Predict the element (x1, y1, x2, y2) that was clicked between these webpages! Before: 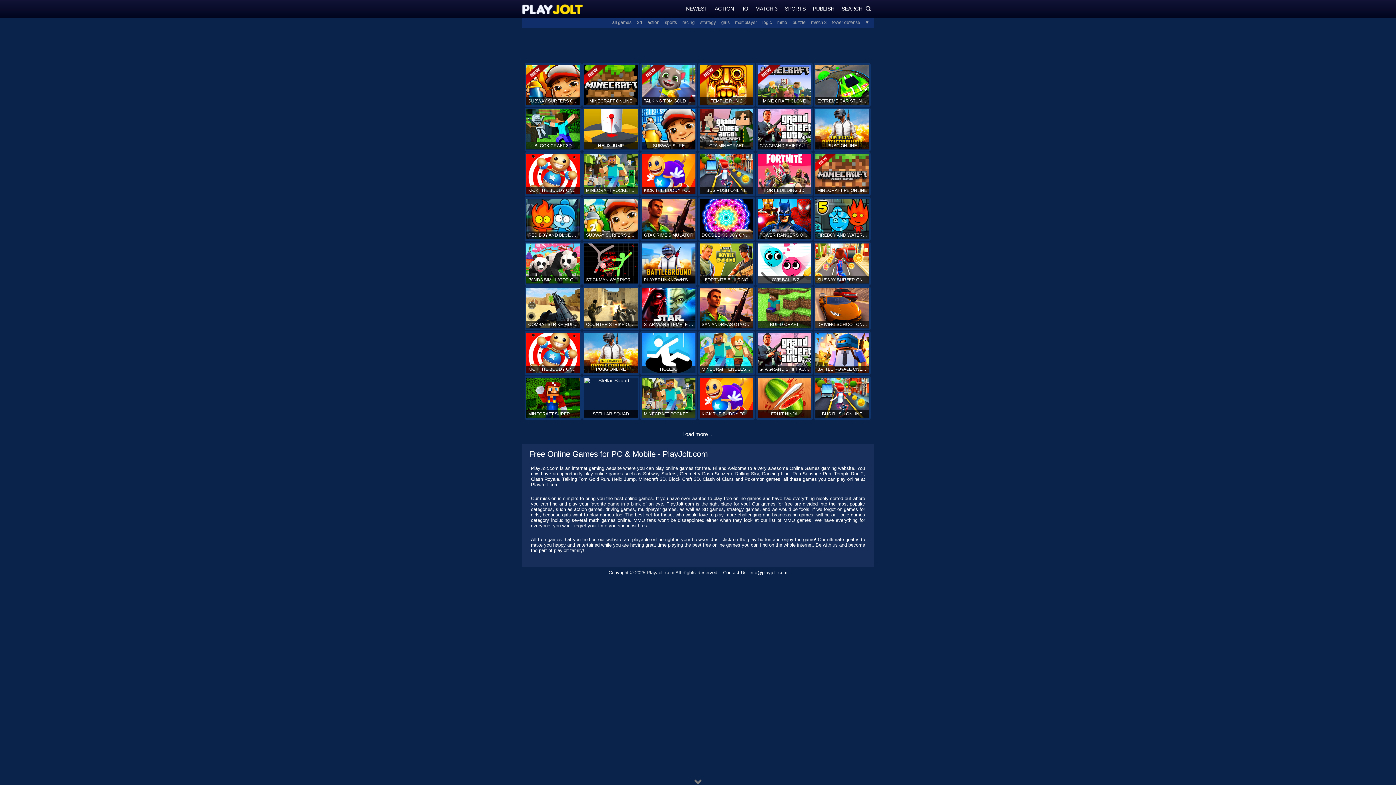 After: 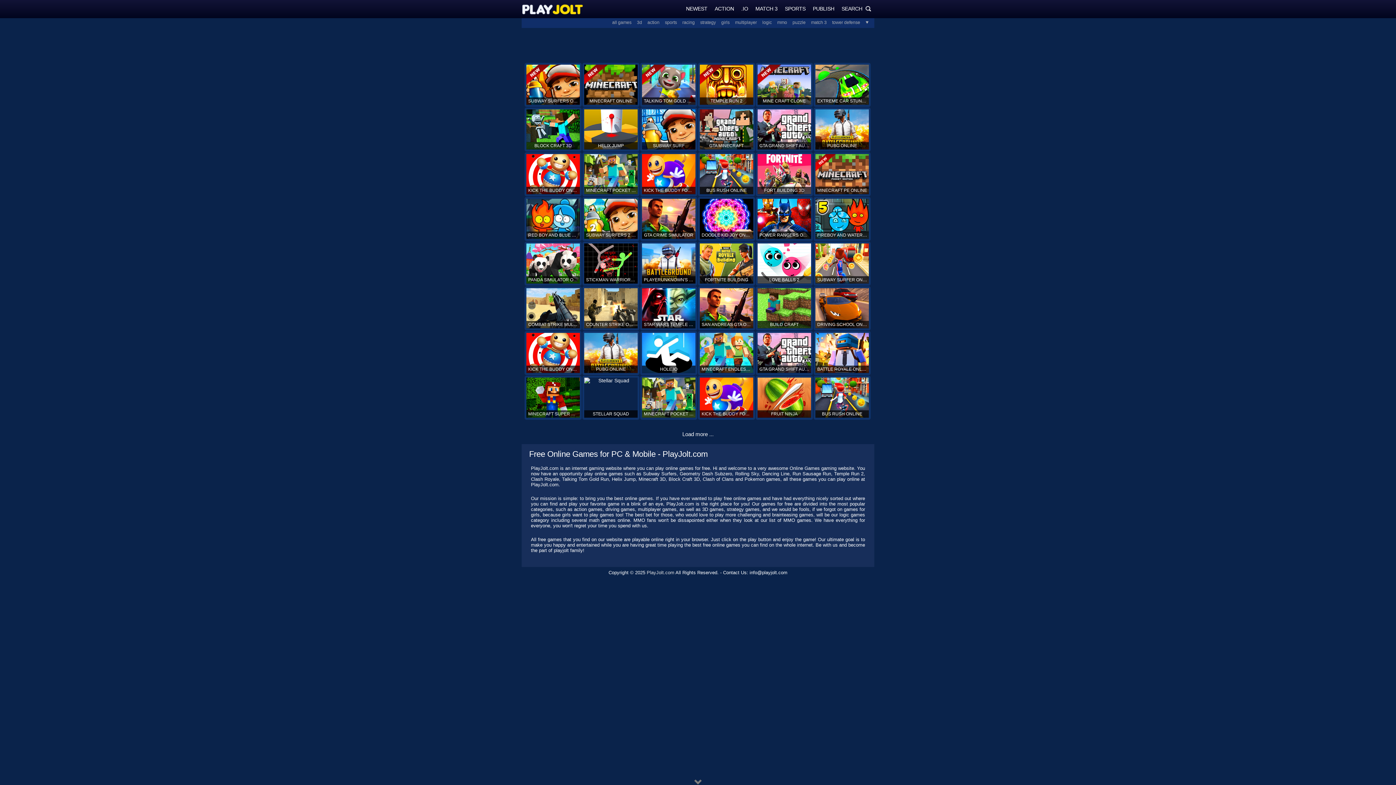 Action: bbox: (813, 286, 870, 330) label: DRIVING SCHOOL ONLINE